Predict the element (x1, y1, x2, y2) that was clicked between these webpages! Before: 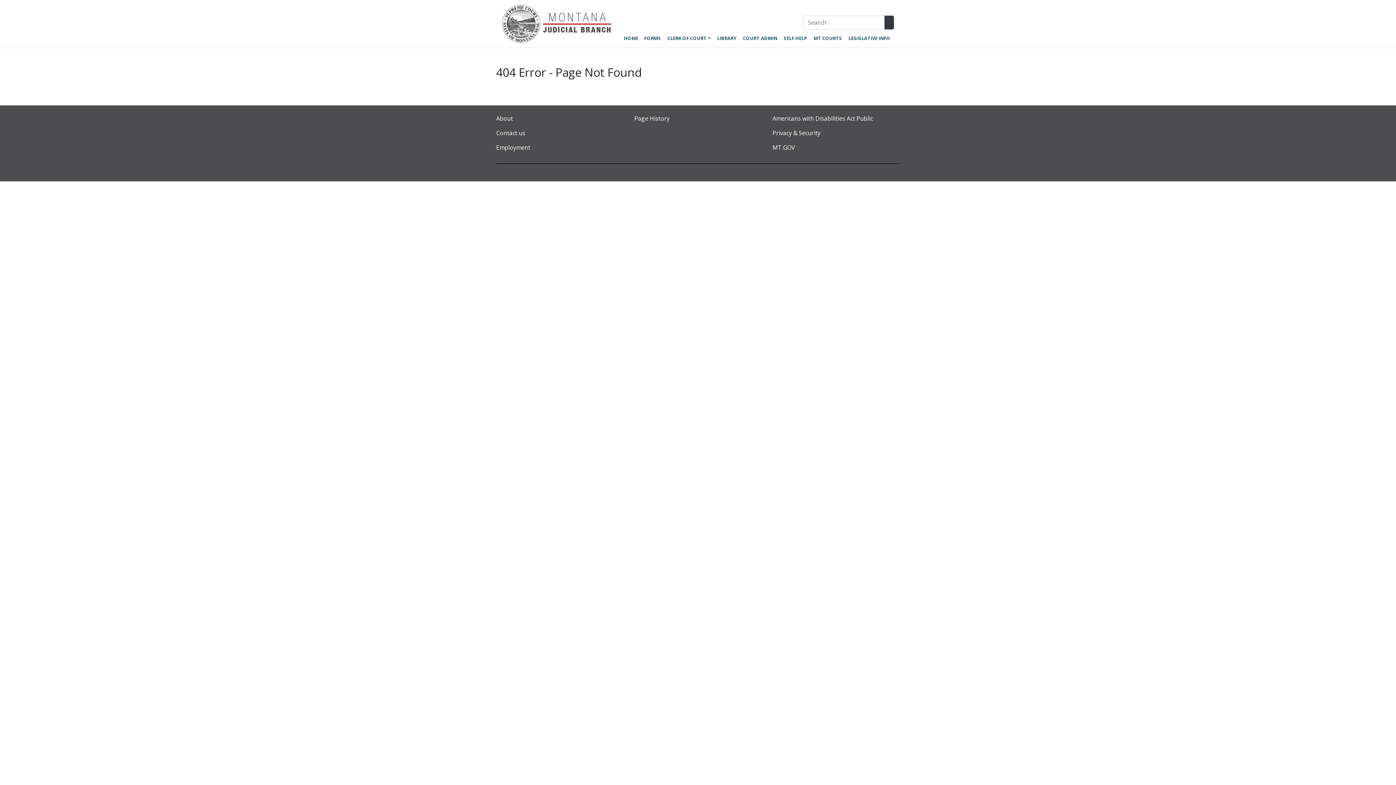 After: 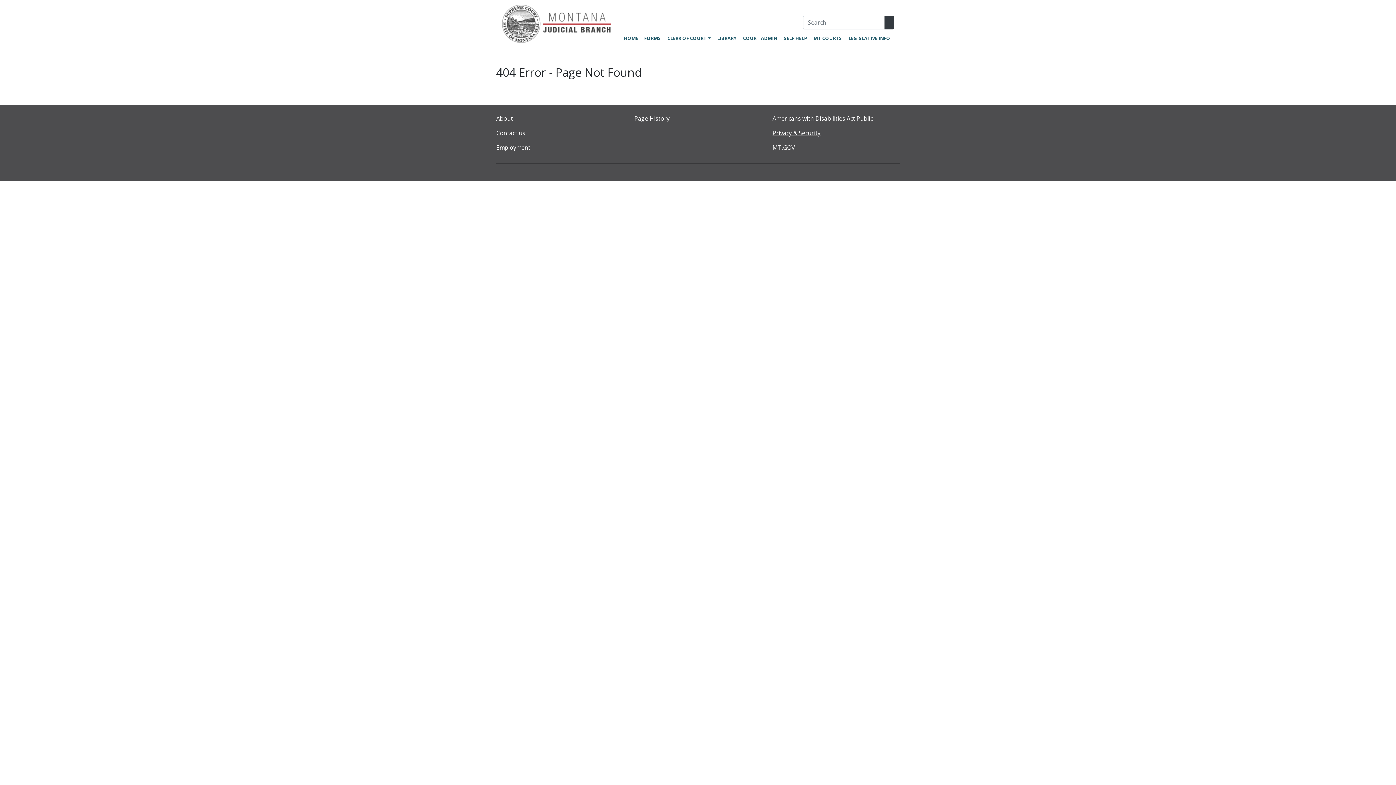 Action: bbox: (772, 129, 820, 137) label: Privacy & Security